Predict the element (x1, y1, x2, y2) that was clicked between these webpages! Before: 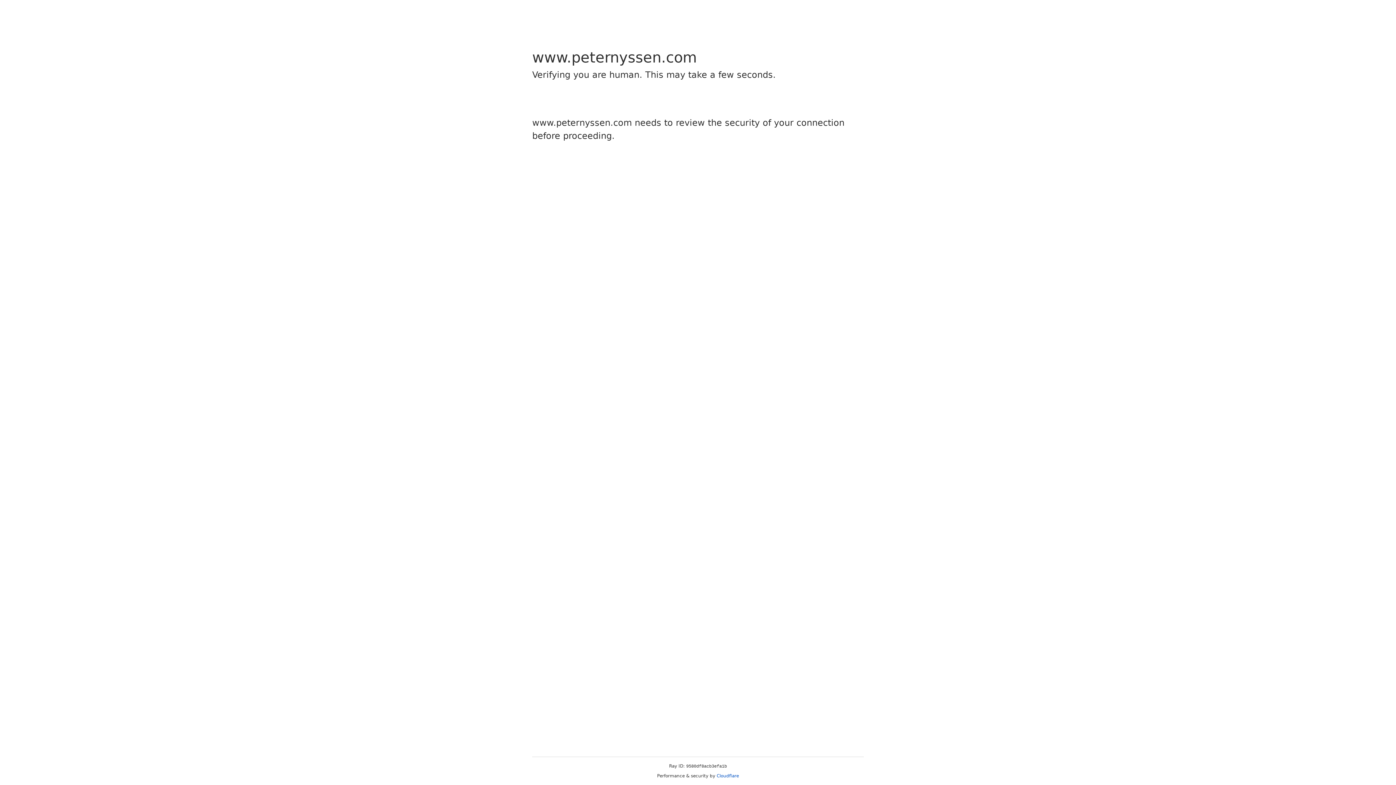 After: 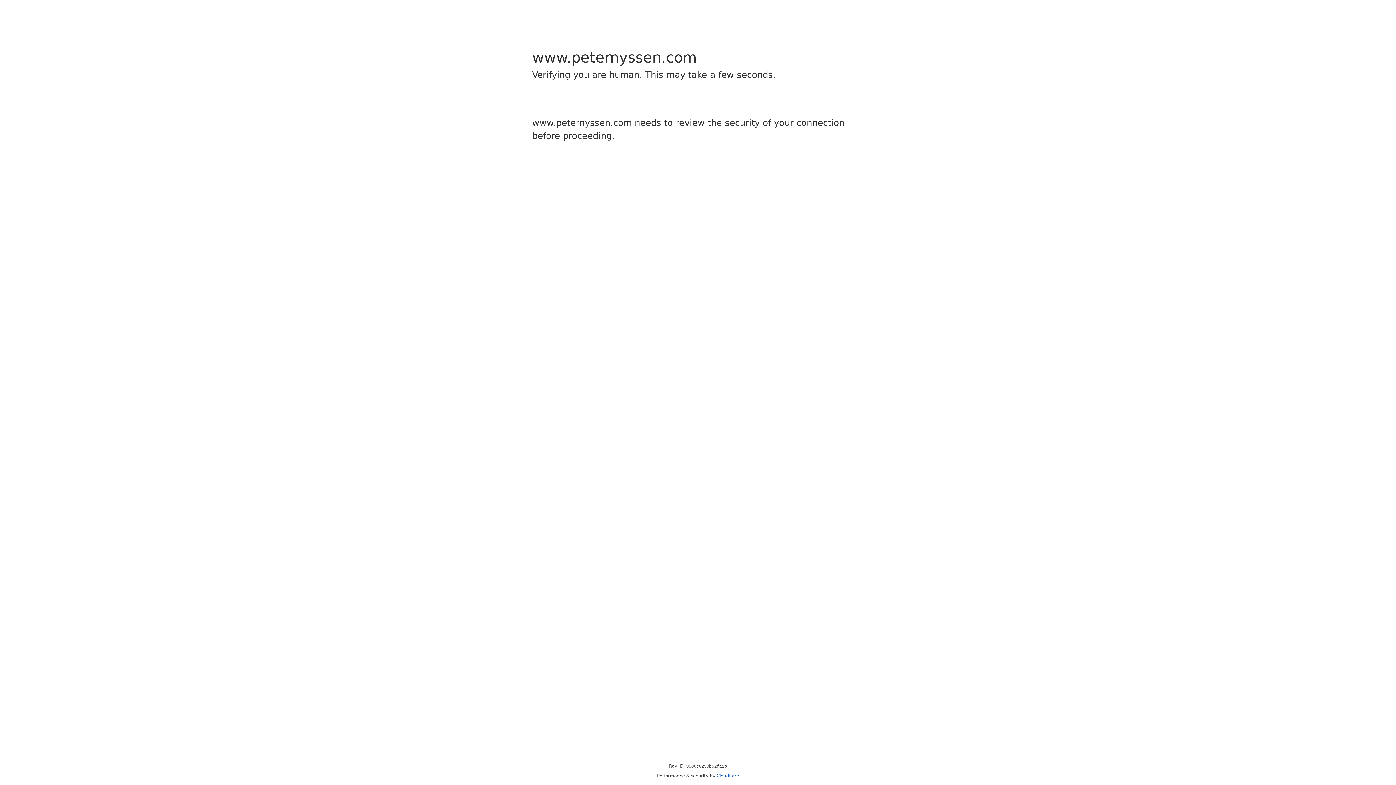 Action: label: Cloudflare bbox: (716, 773, 739, 778)